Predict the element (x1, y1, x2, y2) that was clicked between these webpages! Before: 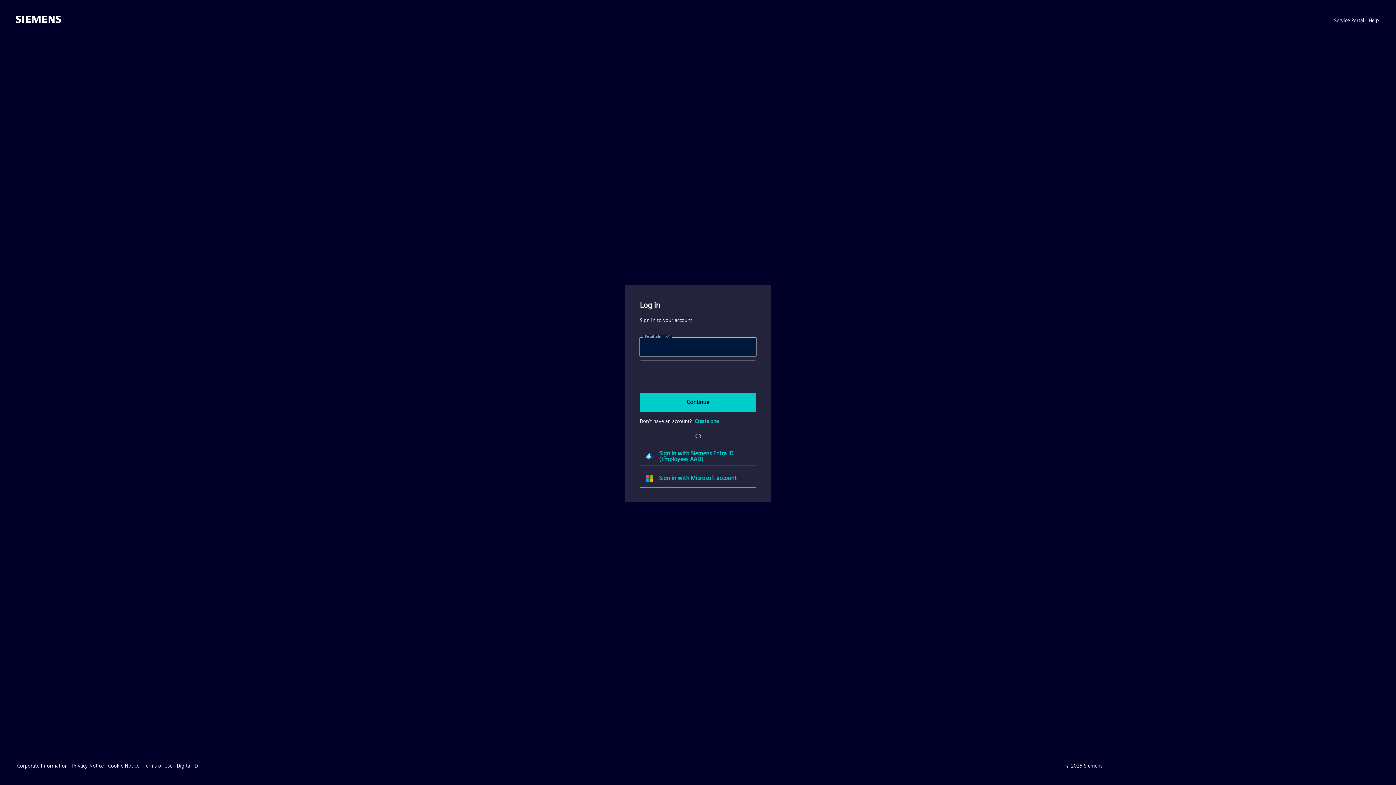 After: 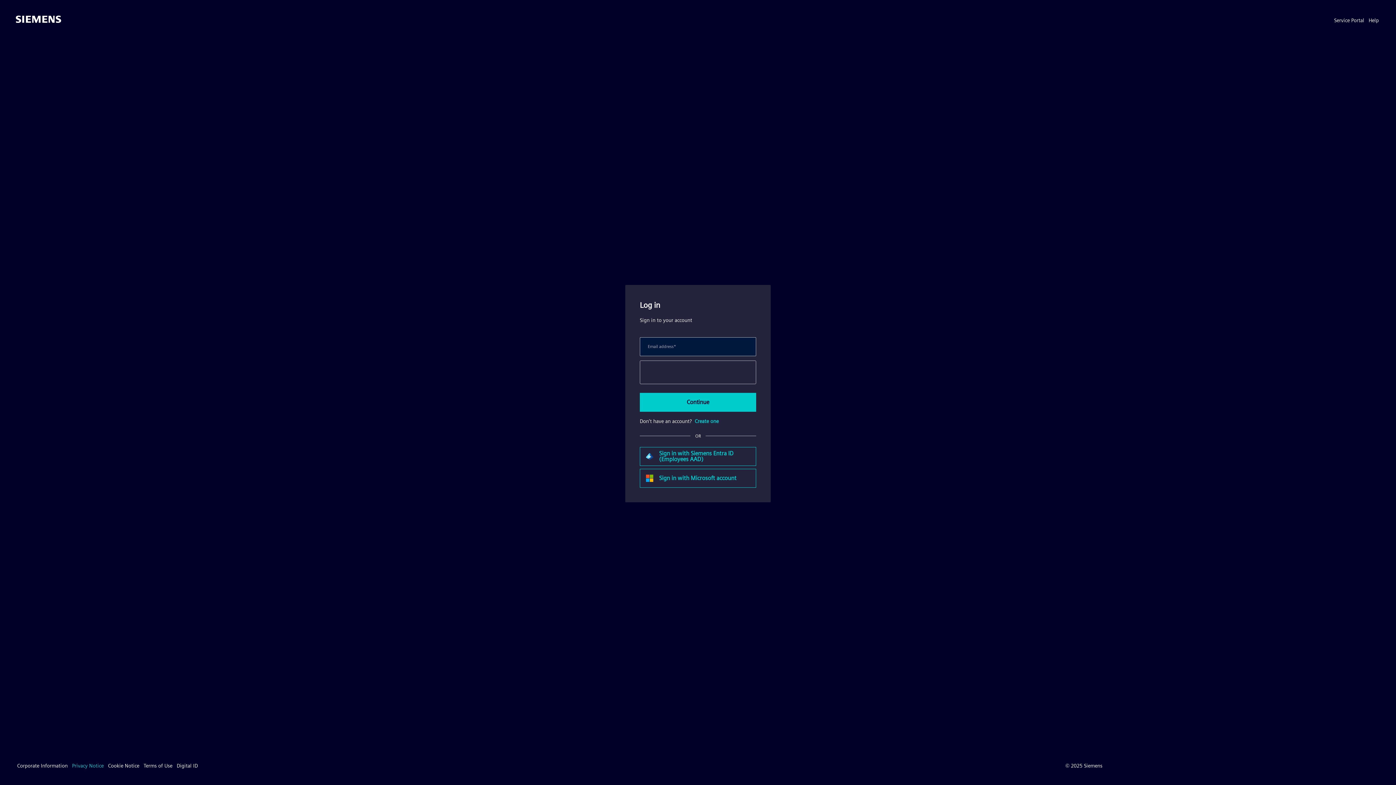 Action: label: Privacy Notice bbox: (72, 762, 103, 769)